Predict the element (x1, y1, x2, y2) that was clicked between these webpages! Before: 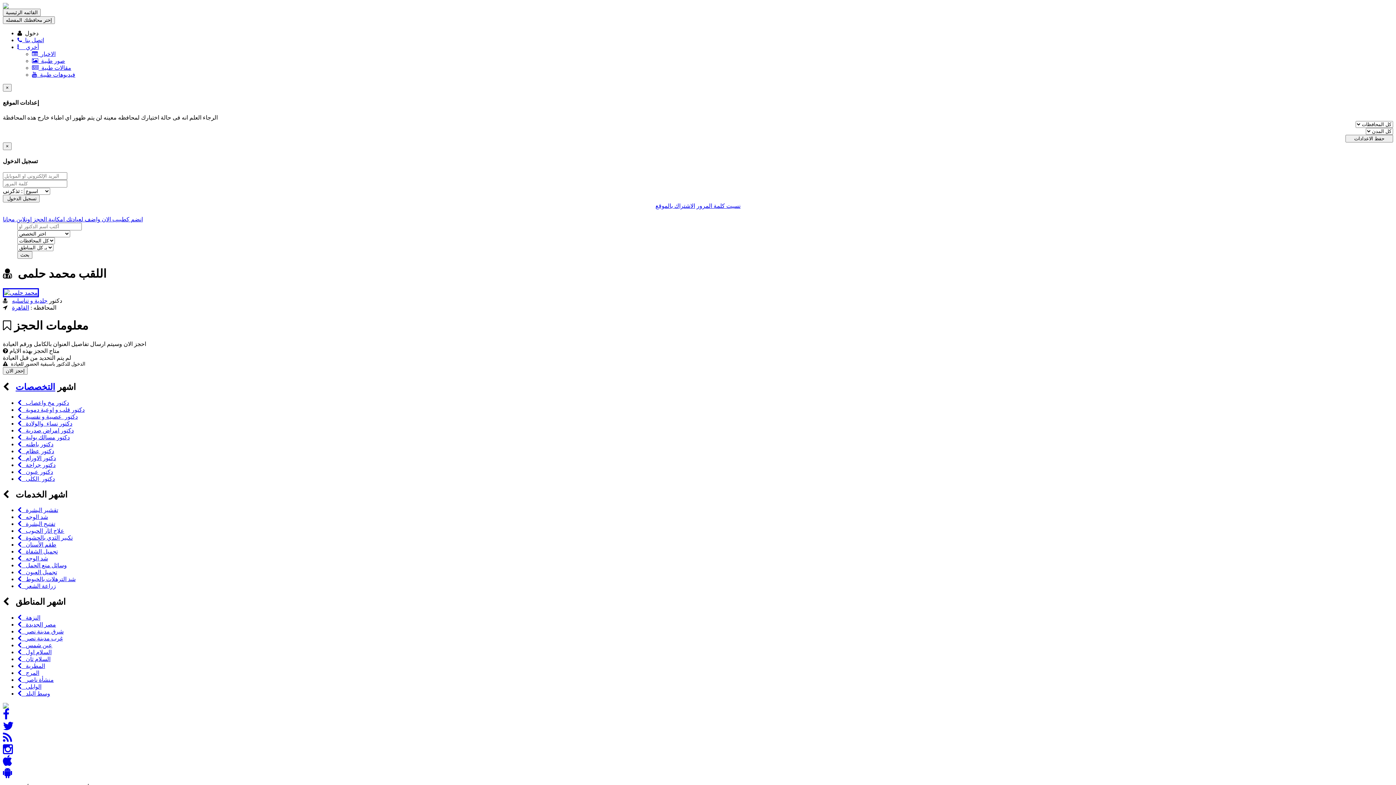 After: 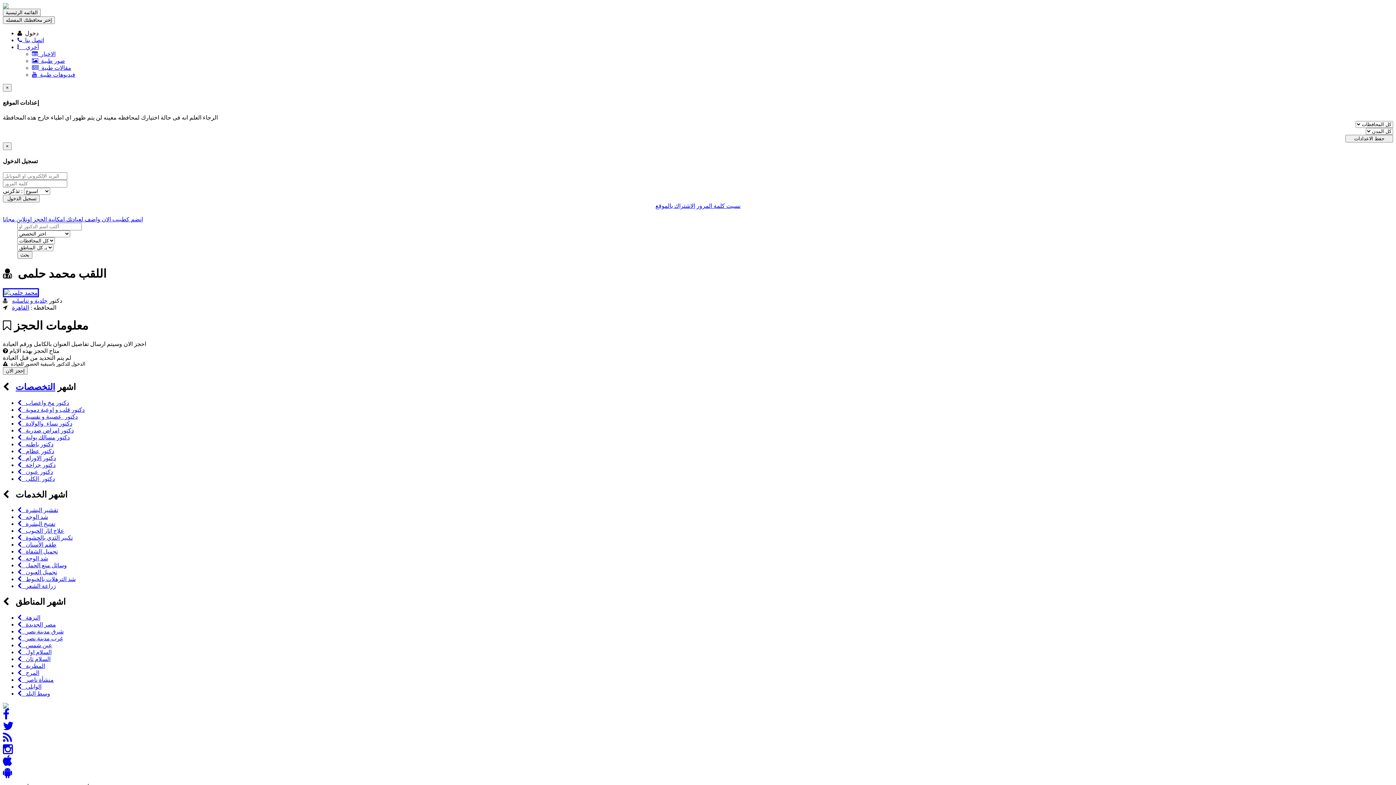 Action: bbox: (2, 737, 12, 743)